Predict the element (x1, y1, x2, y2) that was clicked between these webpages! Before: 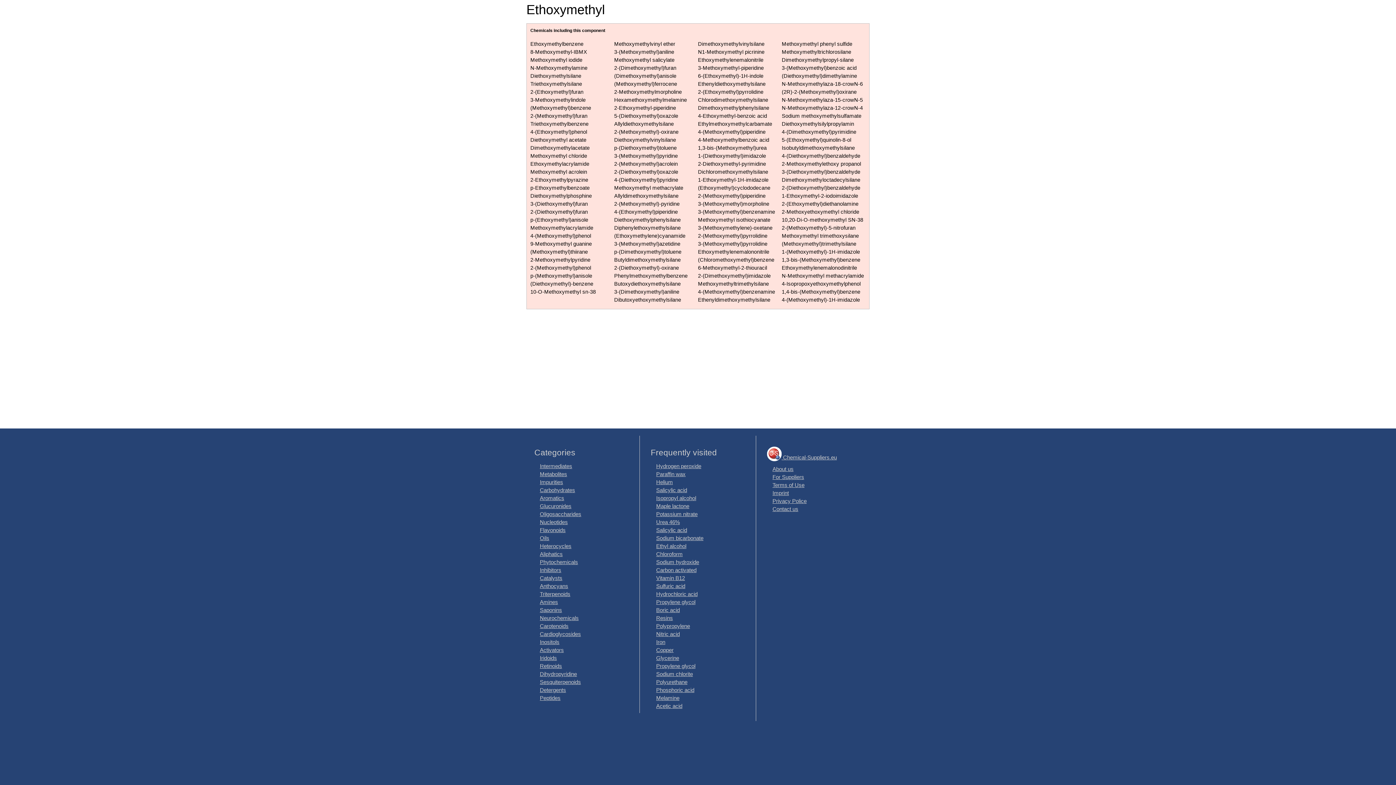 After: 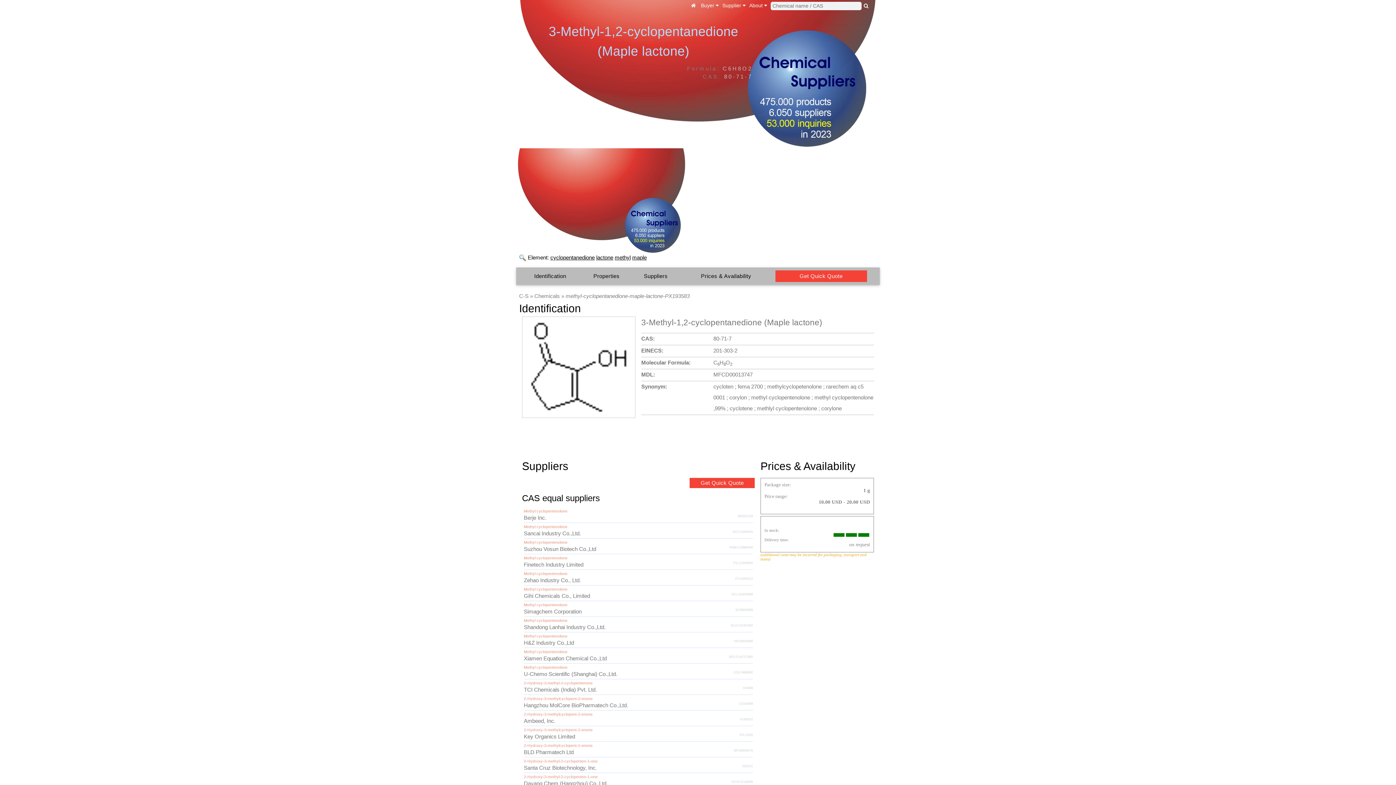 Action: bbox: (656, 503, 689, 509) label: Maple lactone